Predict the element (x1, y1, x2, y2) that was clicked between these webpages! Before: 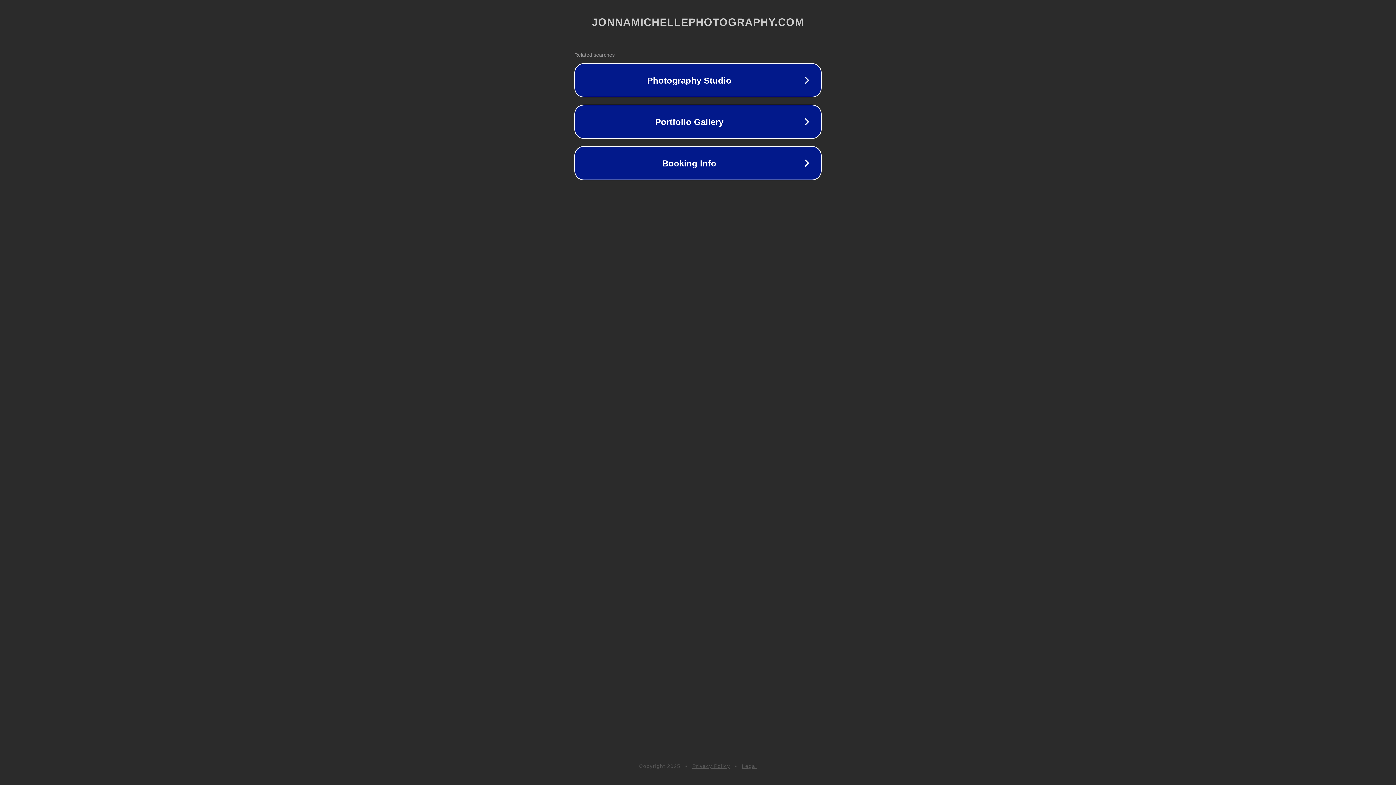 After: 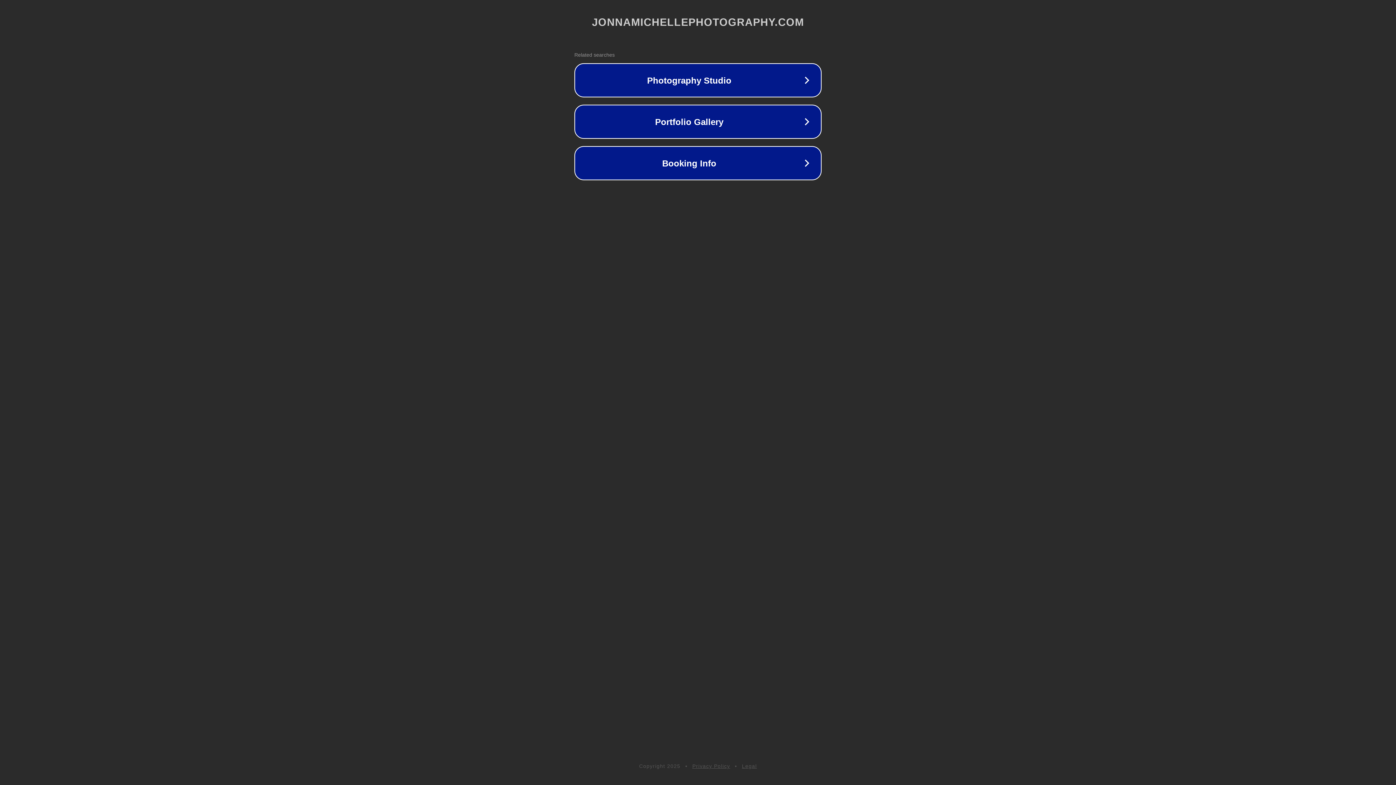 Action: bbox: (692, 763, 730, 769) label: Privacy Policy